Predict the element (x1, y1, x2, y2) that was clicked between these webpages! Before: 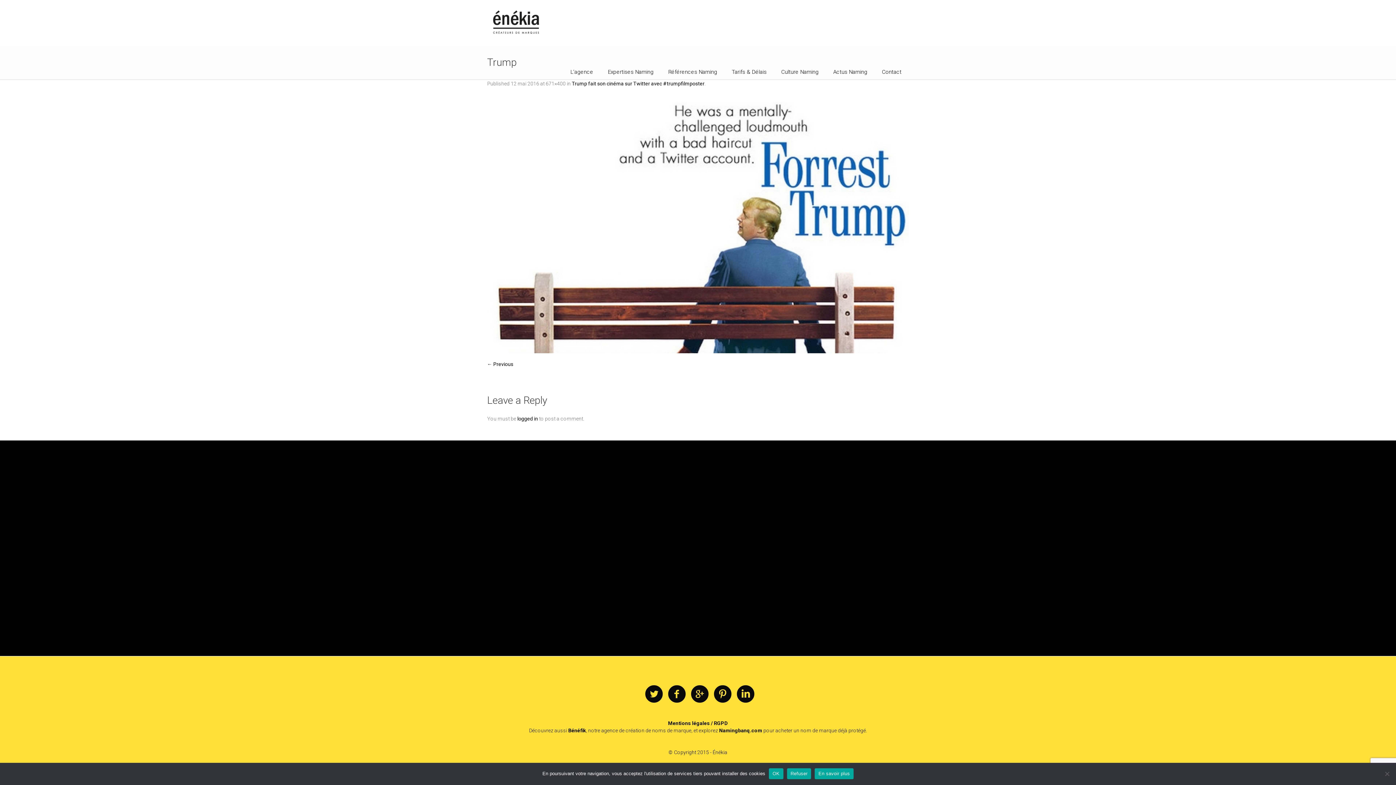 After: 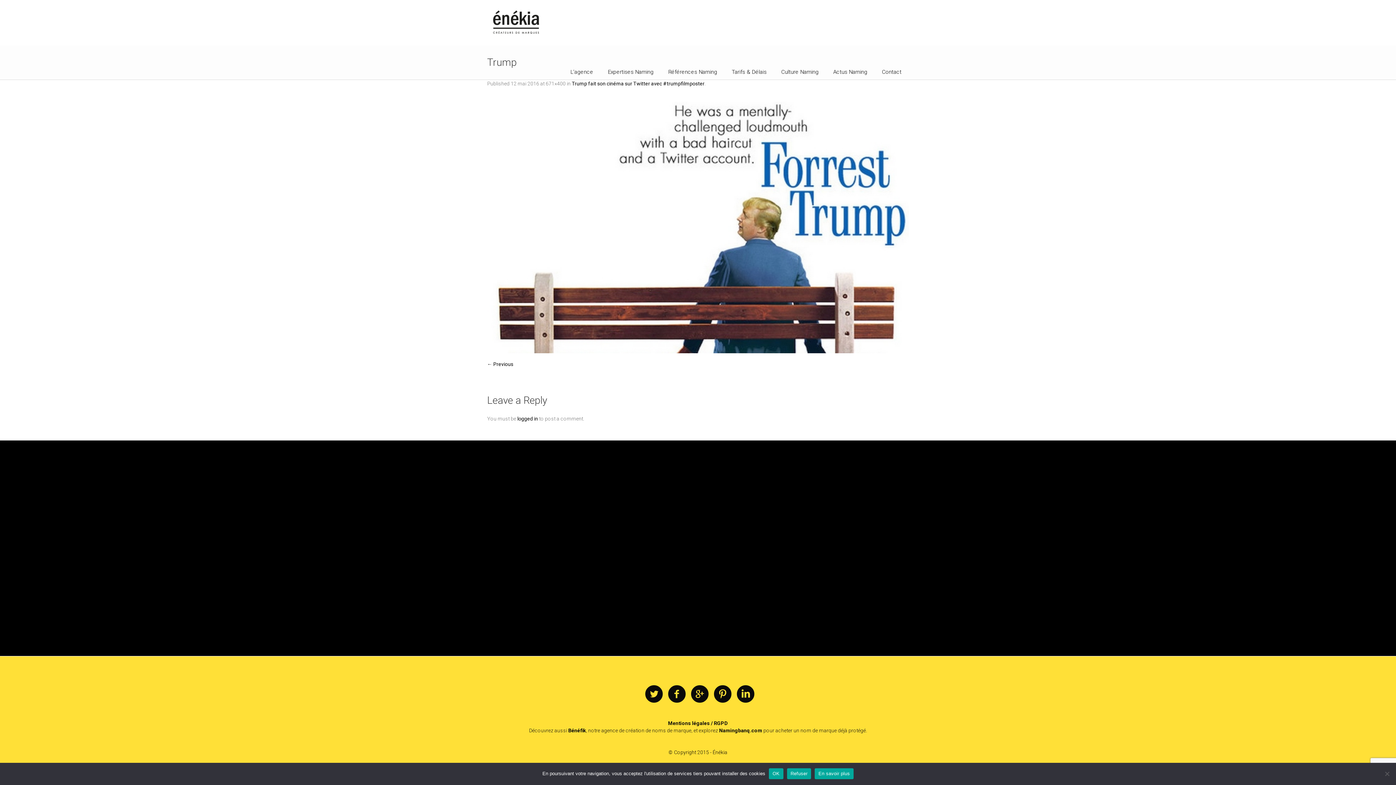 Action: bbox: (668, 685, 686, 703)